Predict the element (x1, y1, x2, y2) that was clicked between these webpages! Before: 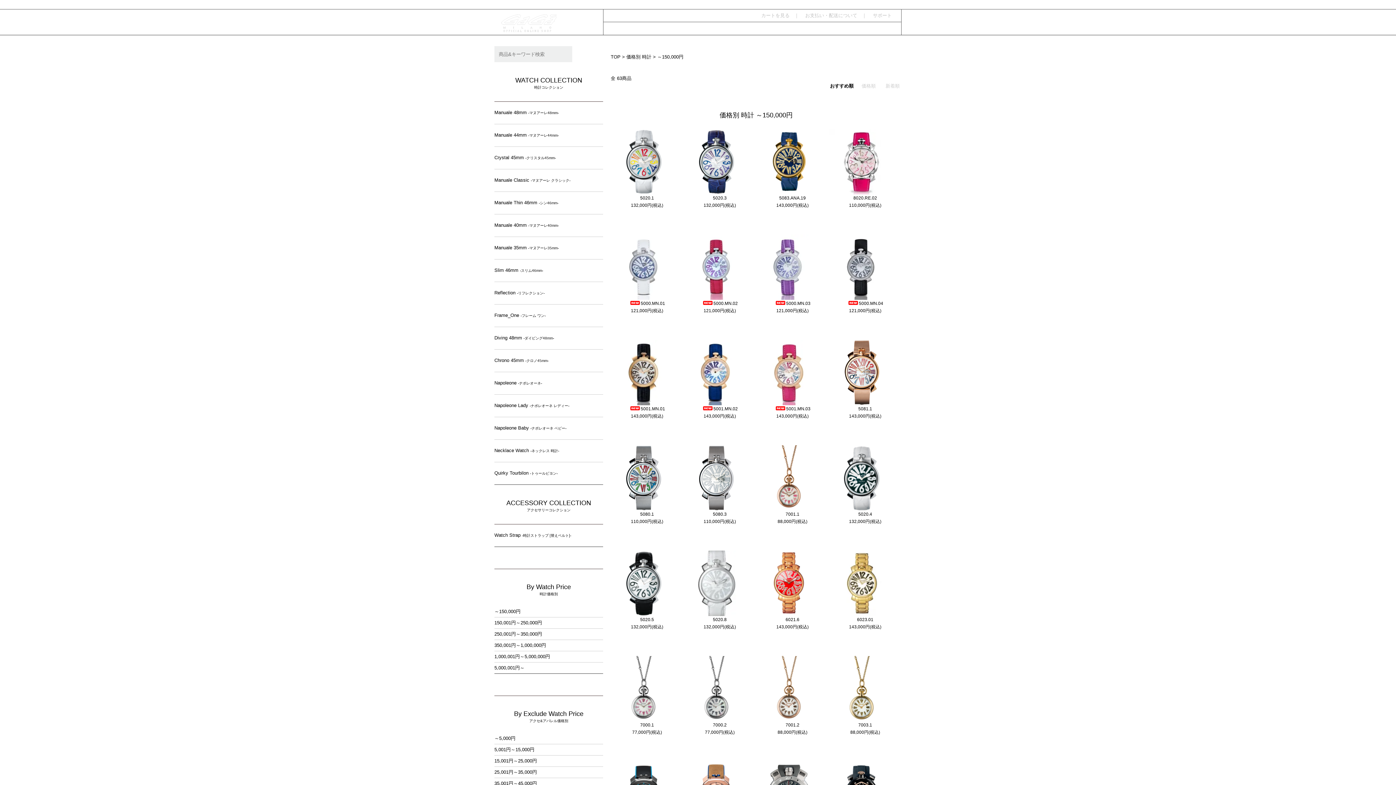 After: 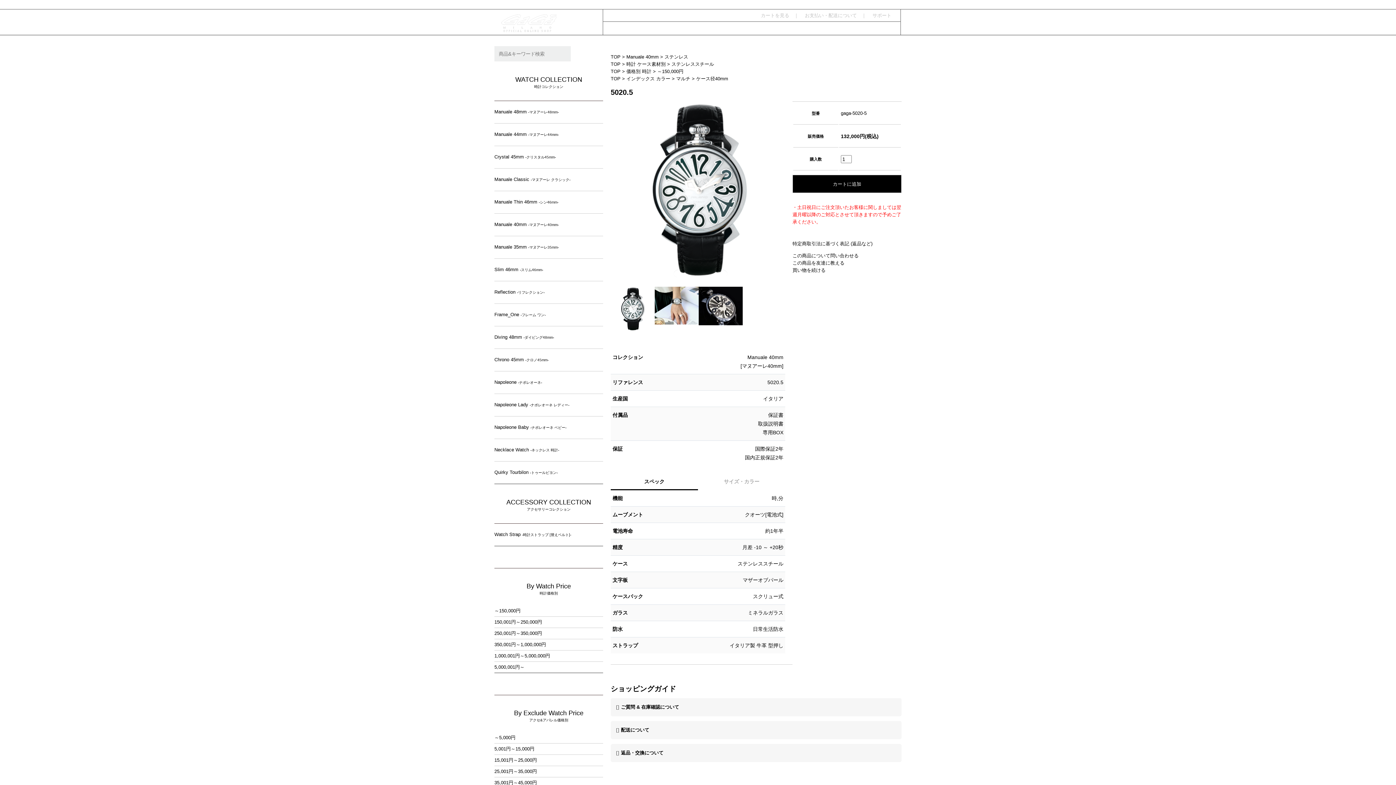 Action: bbox: (640, 617, 654, 622) label: 5020.5